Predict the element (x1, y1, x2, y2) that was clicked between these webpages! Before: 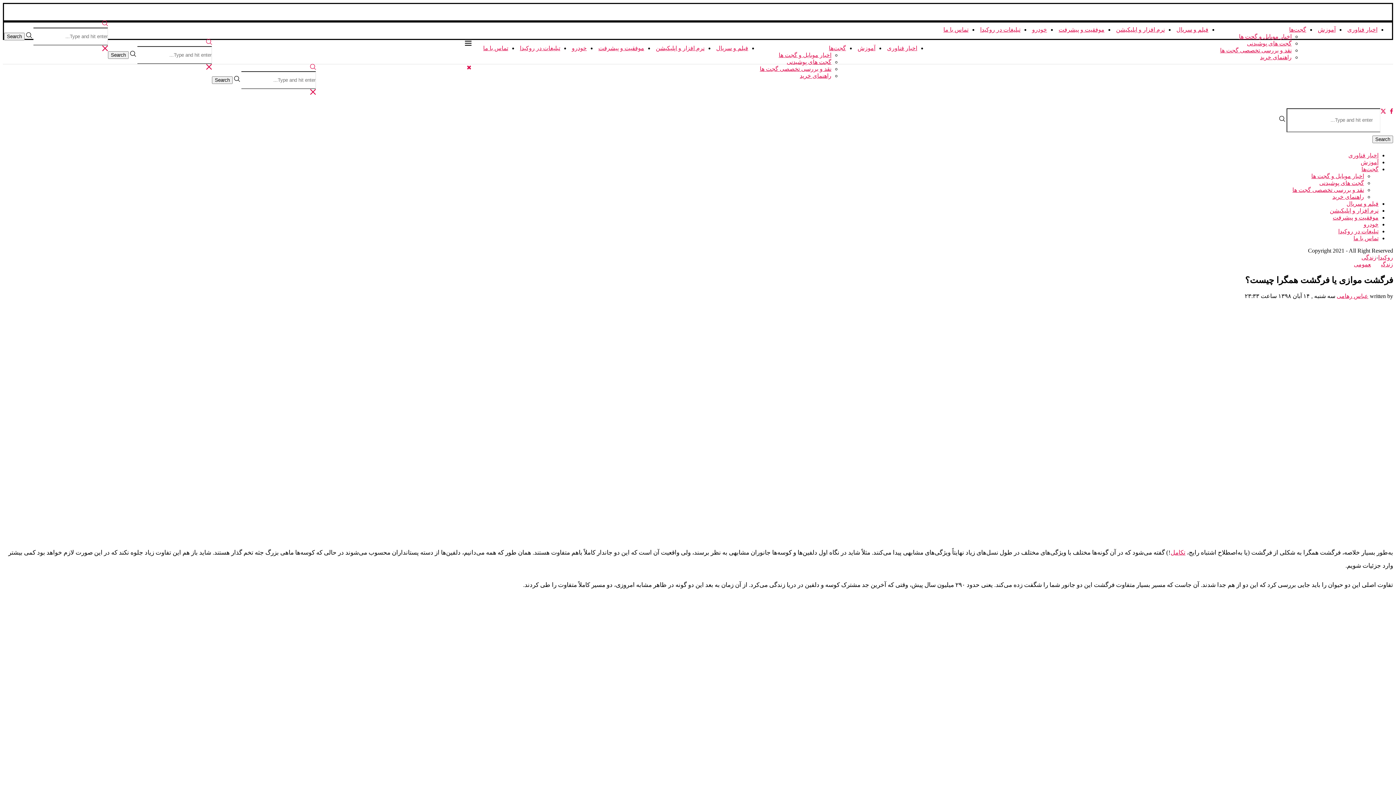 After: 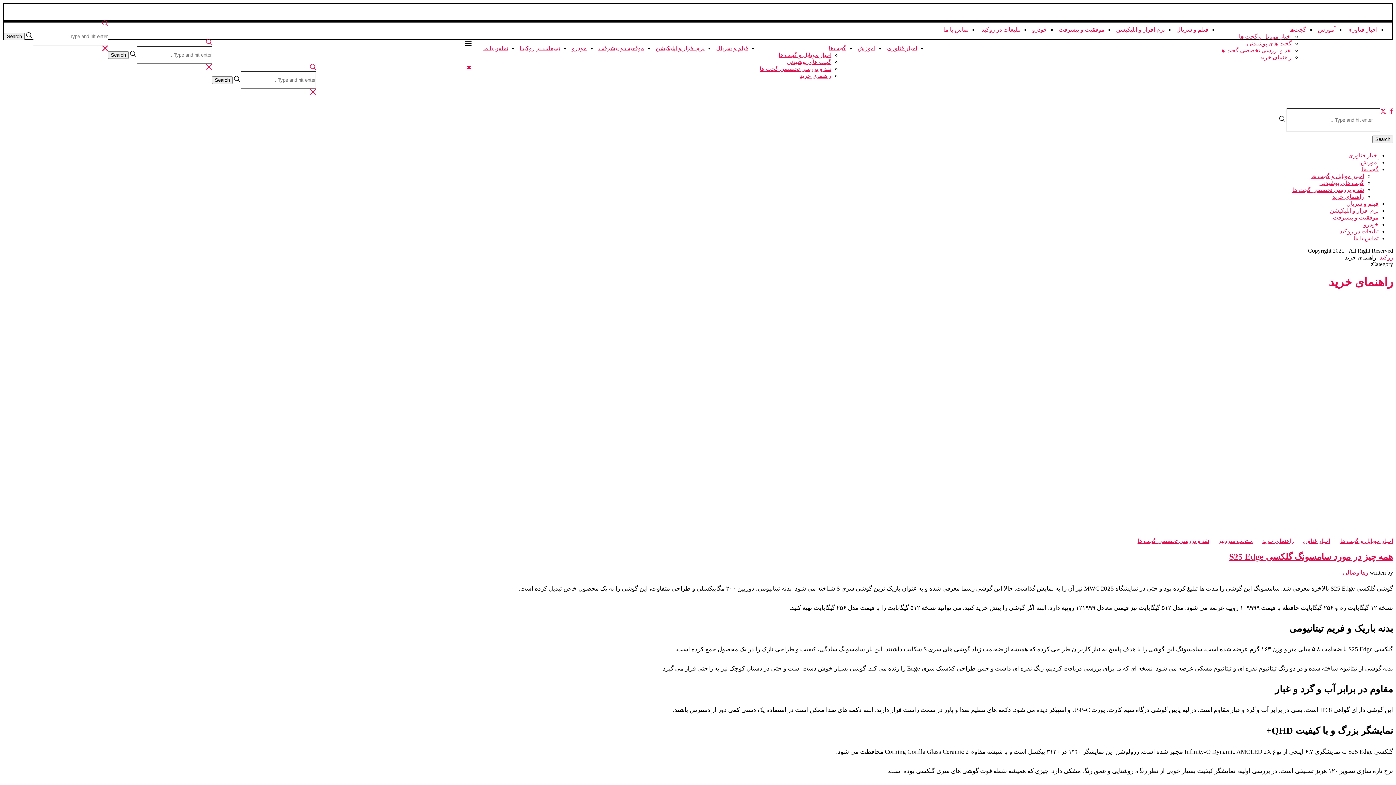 Action: label: راهنمای خرید bbox: (800, 72, 831, 78)